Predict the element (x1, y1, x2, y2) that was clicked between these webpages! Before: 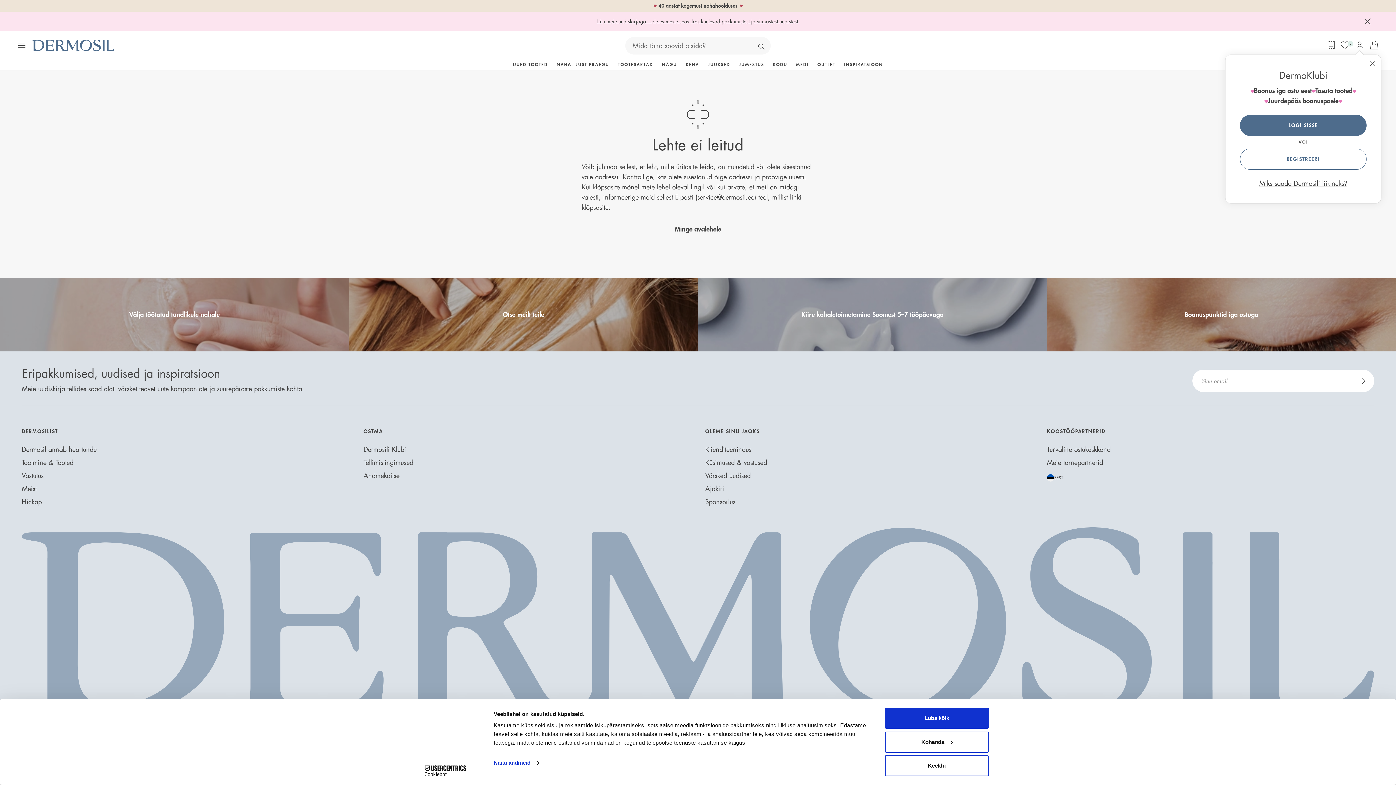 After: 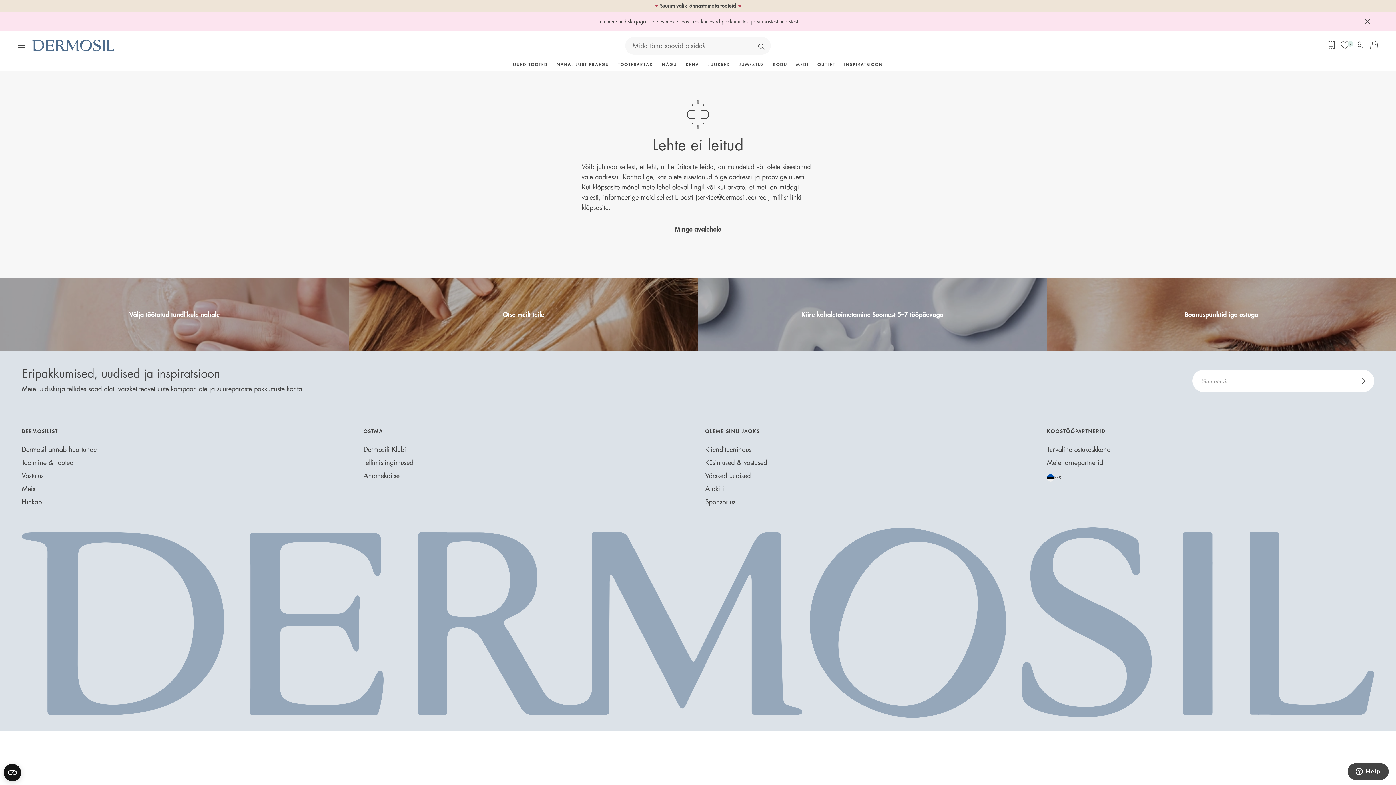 Action: label: Keeldu bbox: (885, 755, 989, 776)